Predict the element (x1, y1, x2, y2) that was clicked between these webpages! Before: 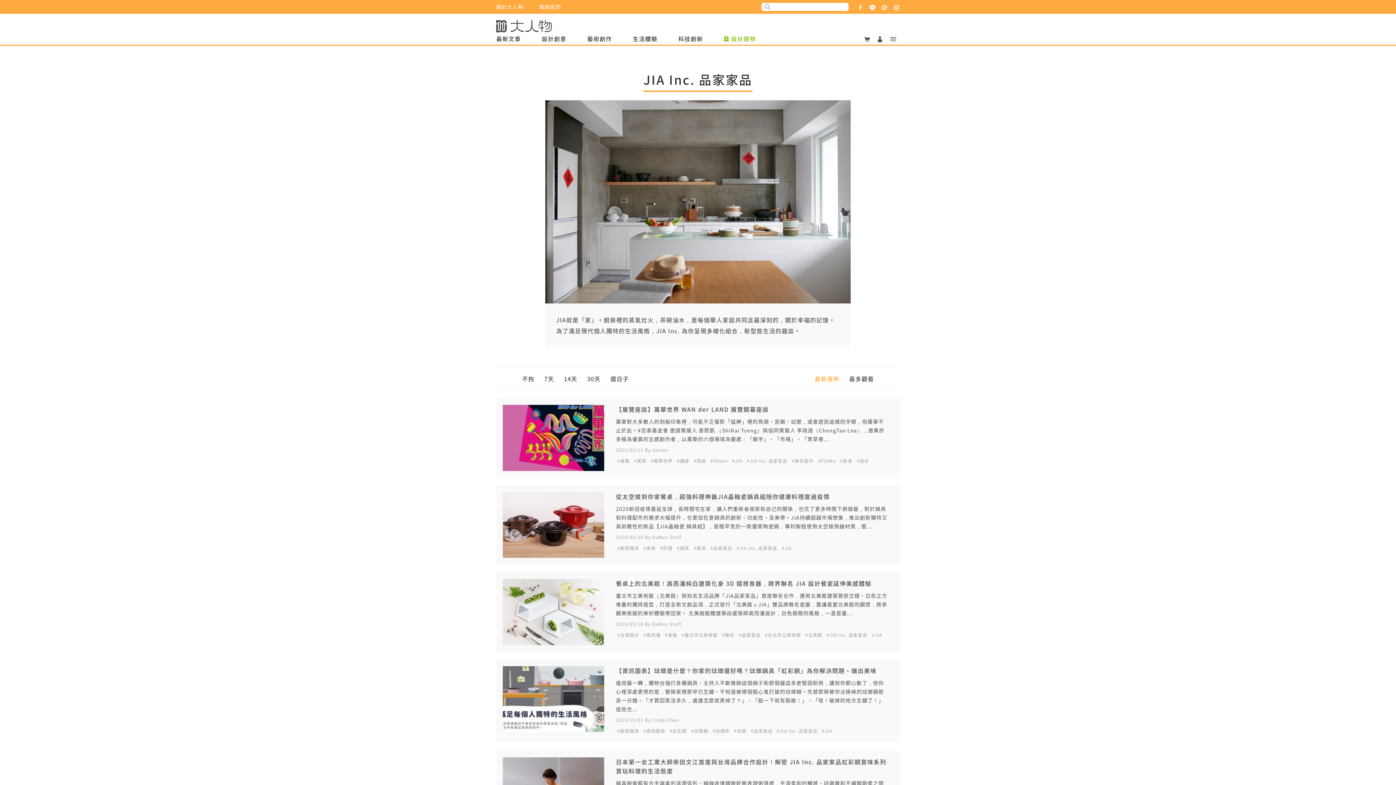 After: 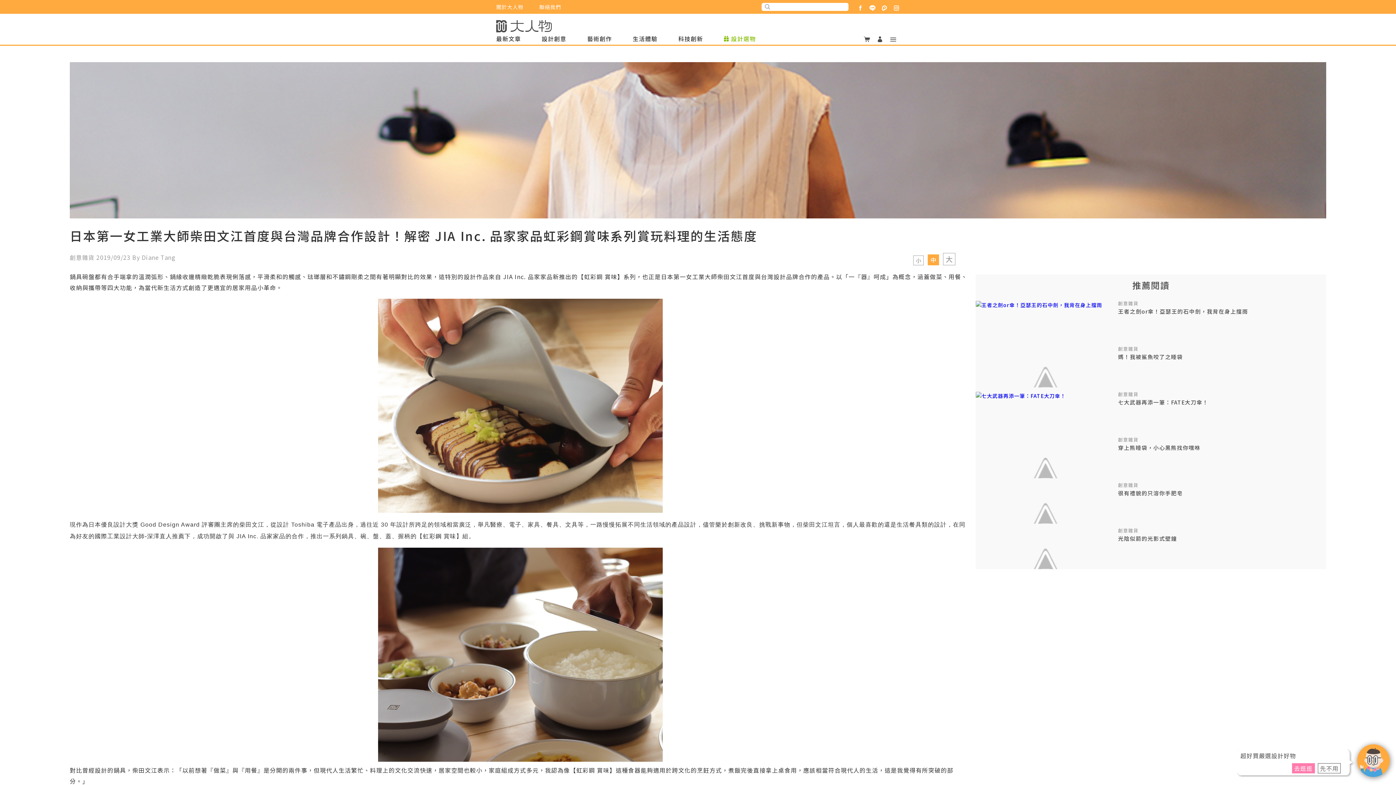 Action: label: 日本第一女工業大師柴田文江首度與台灣品牌合作設計！解密 JIA Inc. 品家家品虹彩鋼賞味系列賞玩料理的生活態度
鍋具碗盤都有合手端拿的溫潤弧形、鍋緣收邊精緻乾脆表現俐落感，平滑柔和的觸感、琺瑯層和不鏽鋼剛柔之間有著明顯對比的效果，這特別的設計作品來自 JIA Inc. 品家家品新推出的【虹彩鋼 賞味】系列，也正是日本第一女工業大師柴田文江首度與台灣設計品牌合作的產品。以「一『器』呵成」為概念，涵蓋做菜、用餐、... bbox: (616, 757, 889, 805)